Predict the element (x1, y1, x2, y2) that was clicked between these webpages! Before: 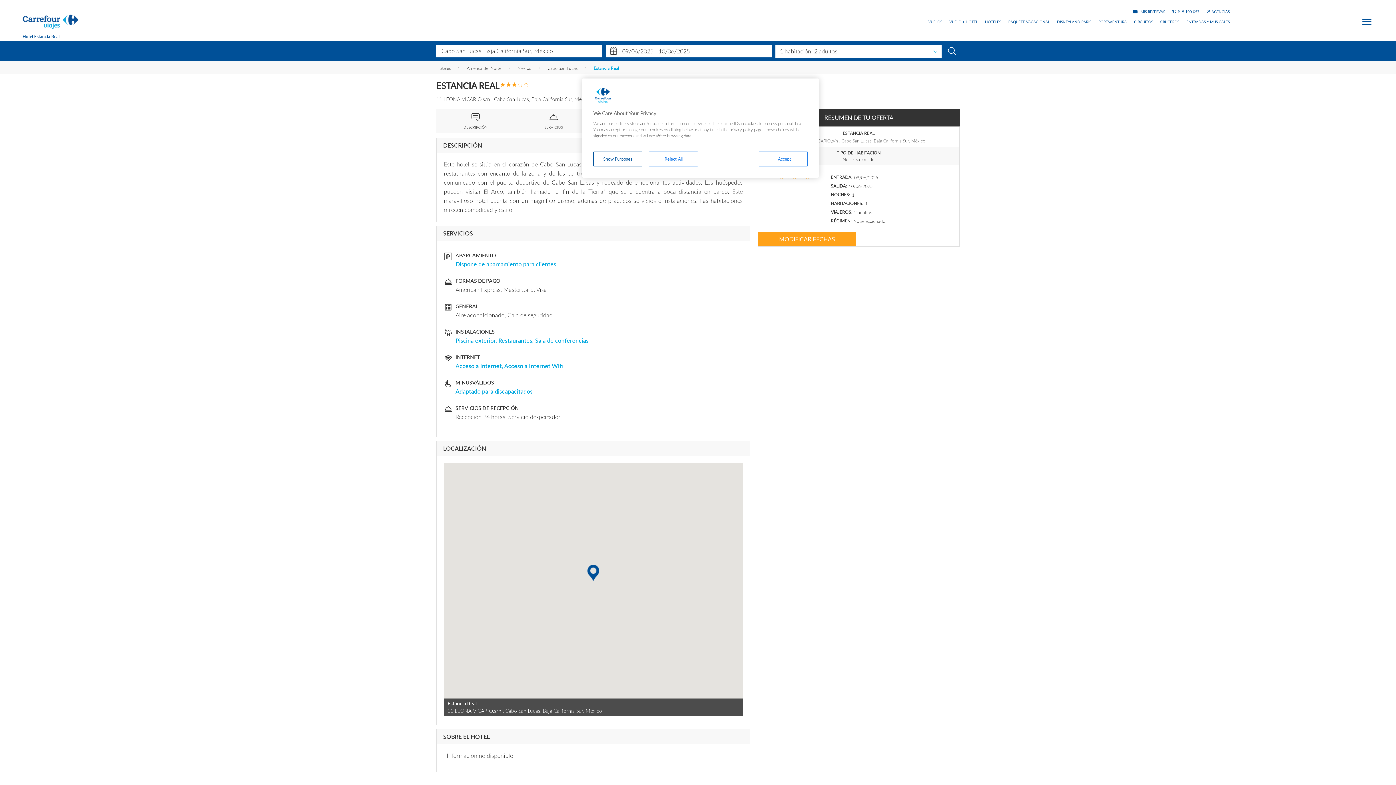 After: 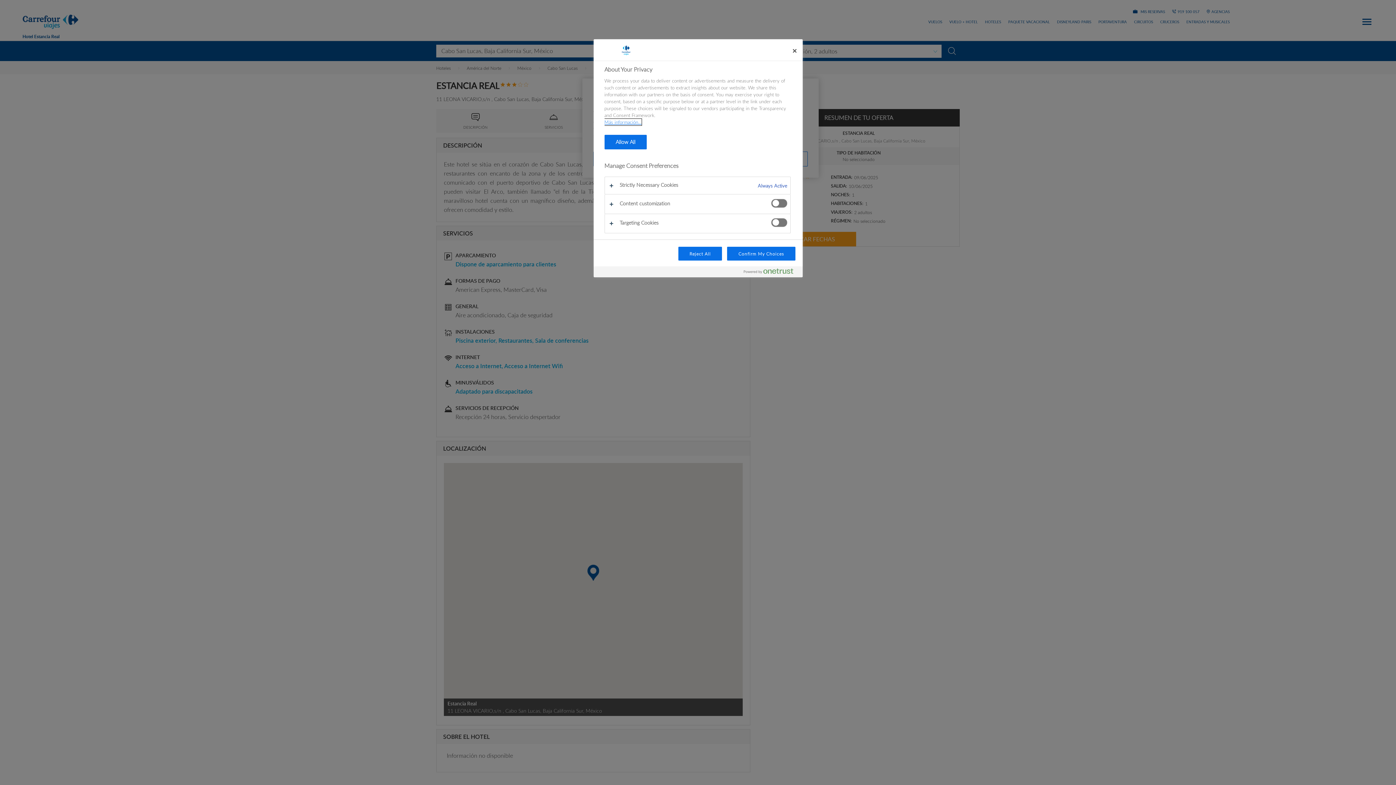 Action: label: Show Purposes bbox: (593, 151, 642, 166)